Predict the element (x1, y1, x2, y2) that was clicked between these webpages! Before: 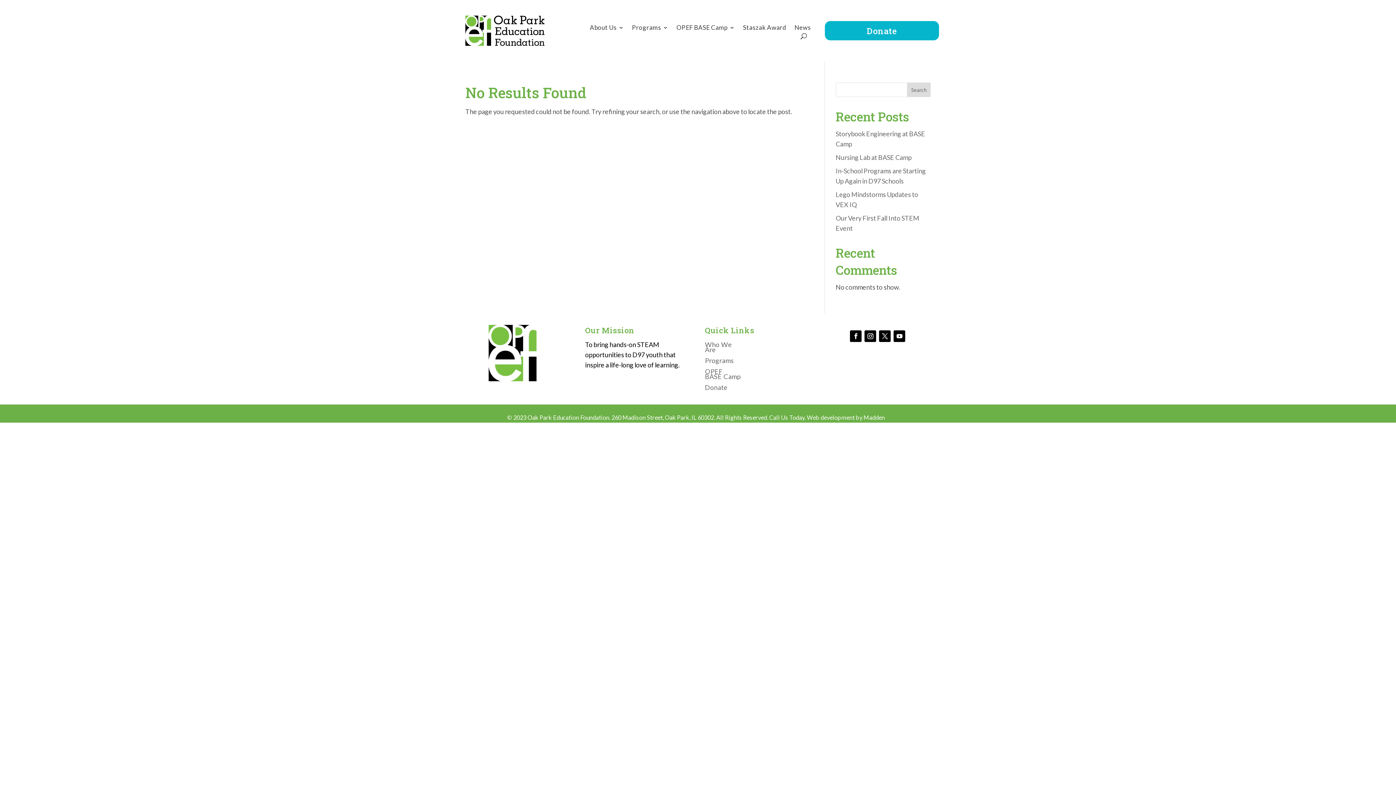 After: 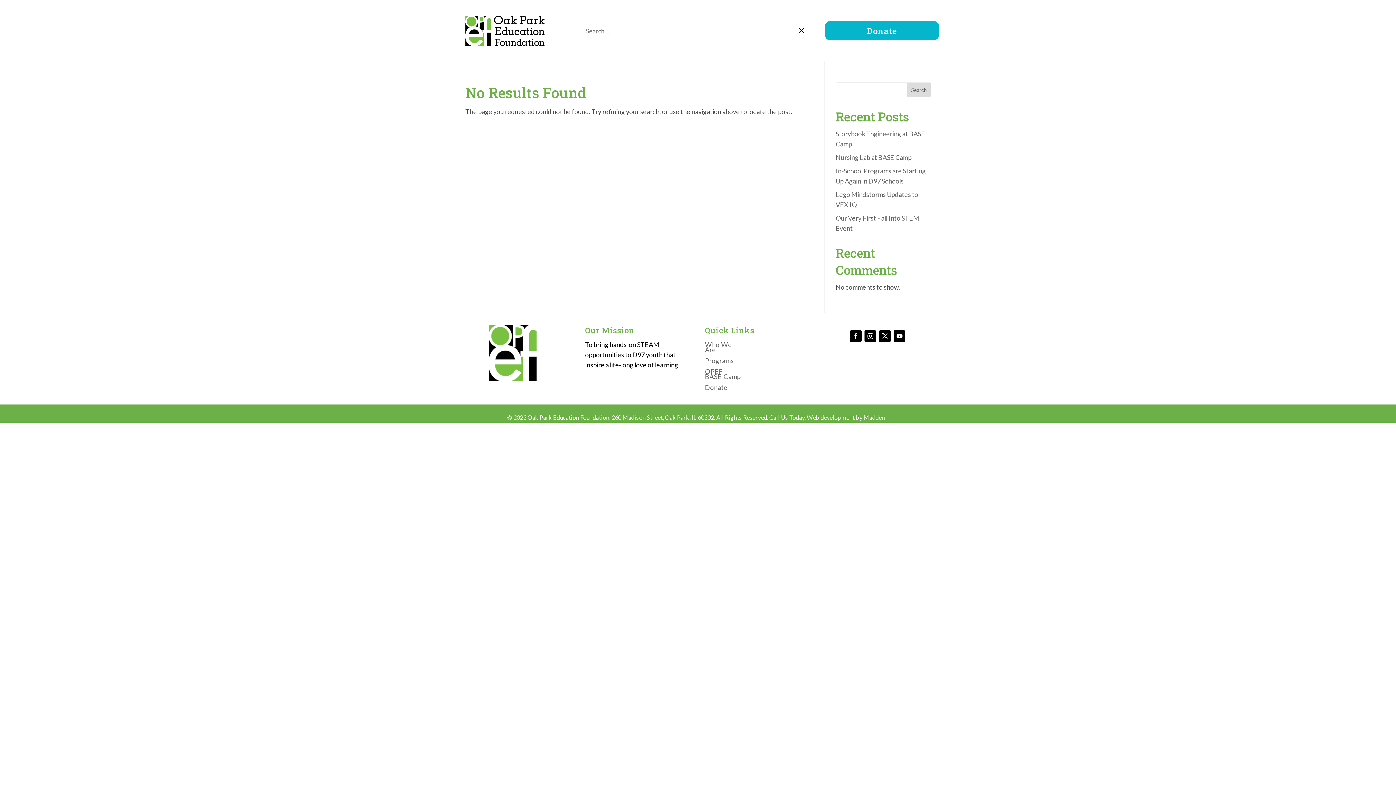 Action: bbox: (800, 33, 807, 39)